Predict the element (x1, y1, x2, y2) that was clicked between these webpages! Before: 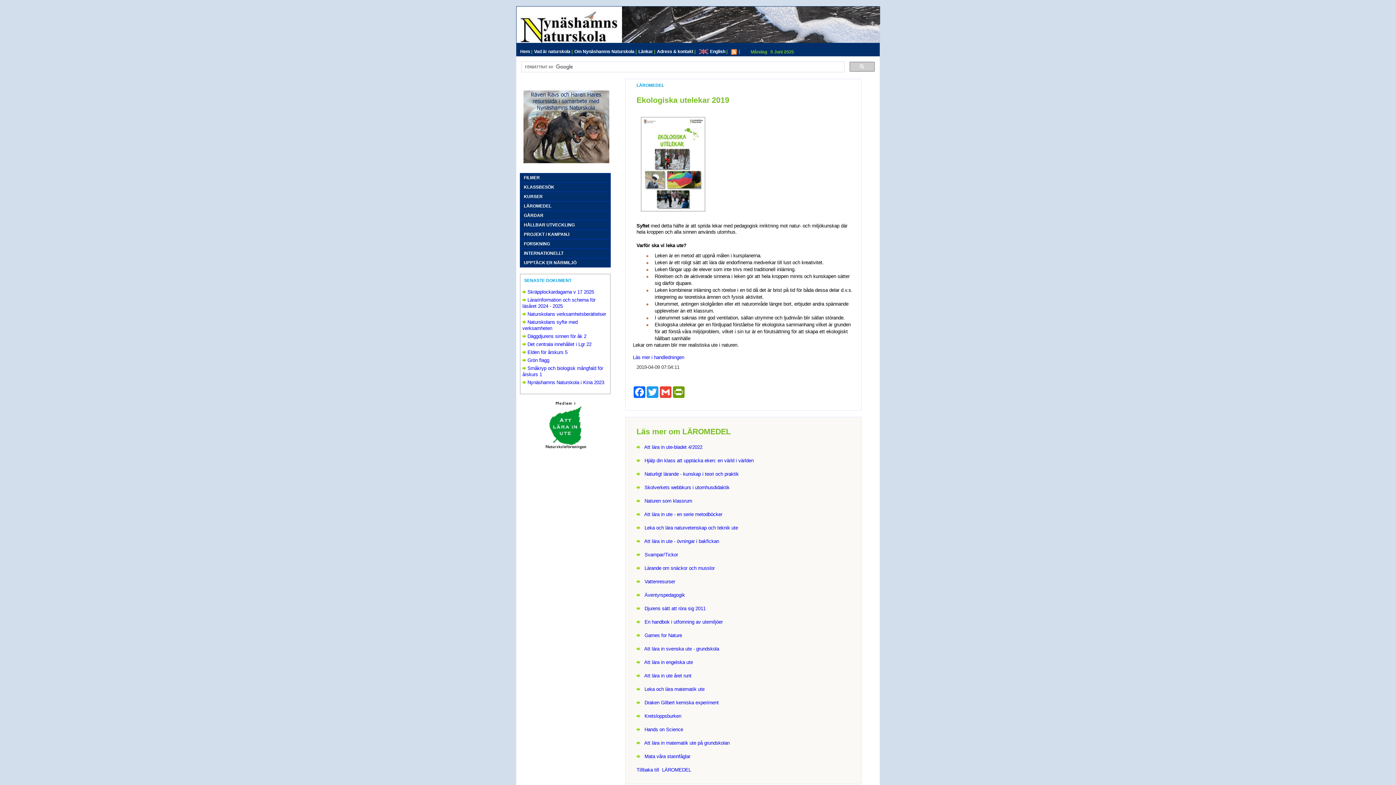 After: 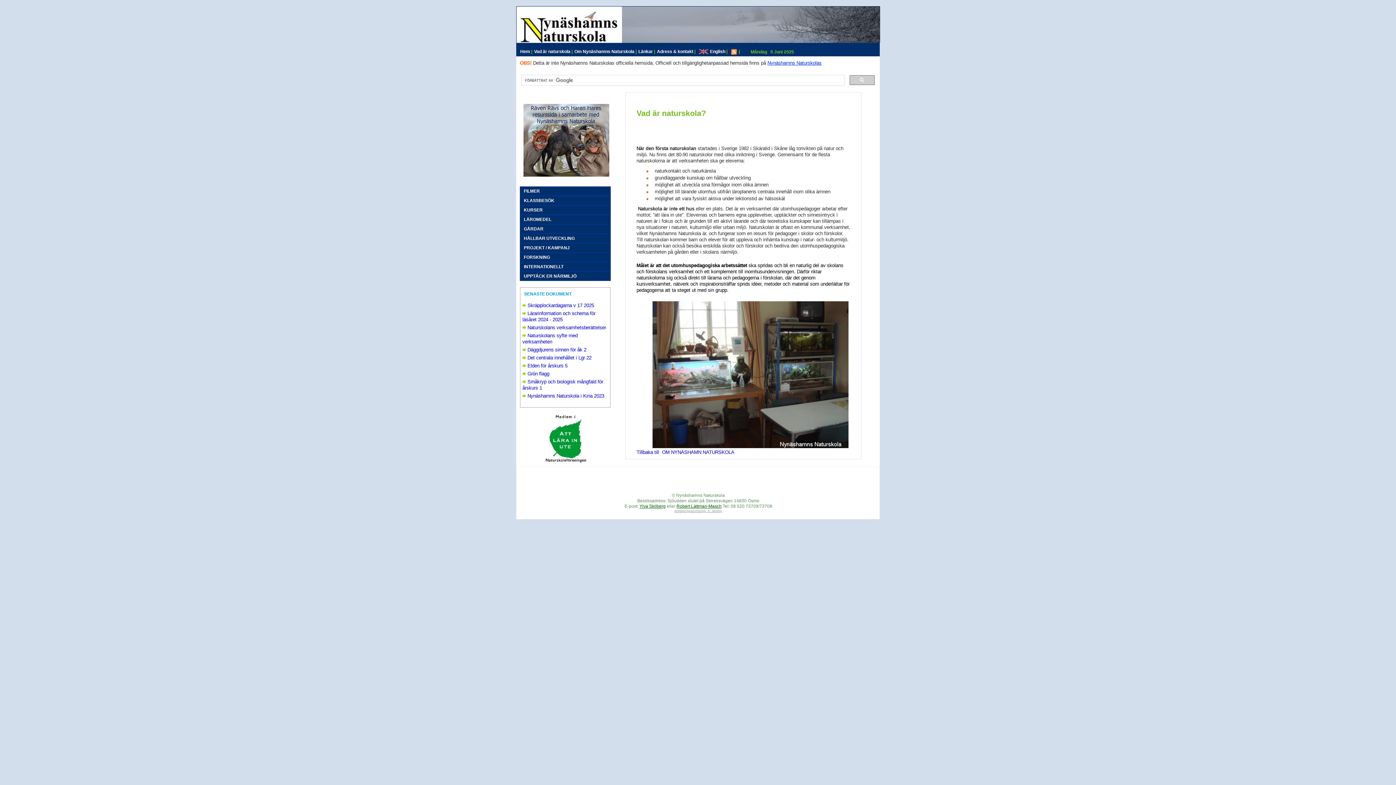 Action: bbox: (532, 48, 572, 54) label: Vad är naturskola |